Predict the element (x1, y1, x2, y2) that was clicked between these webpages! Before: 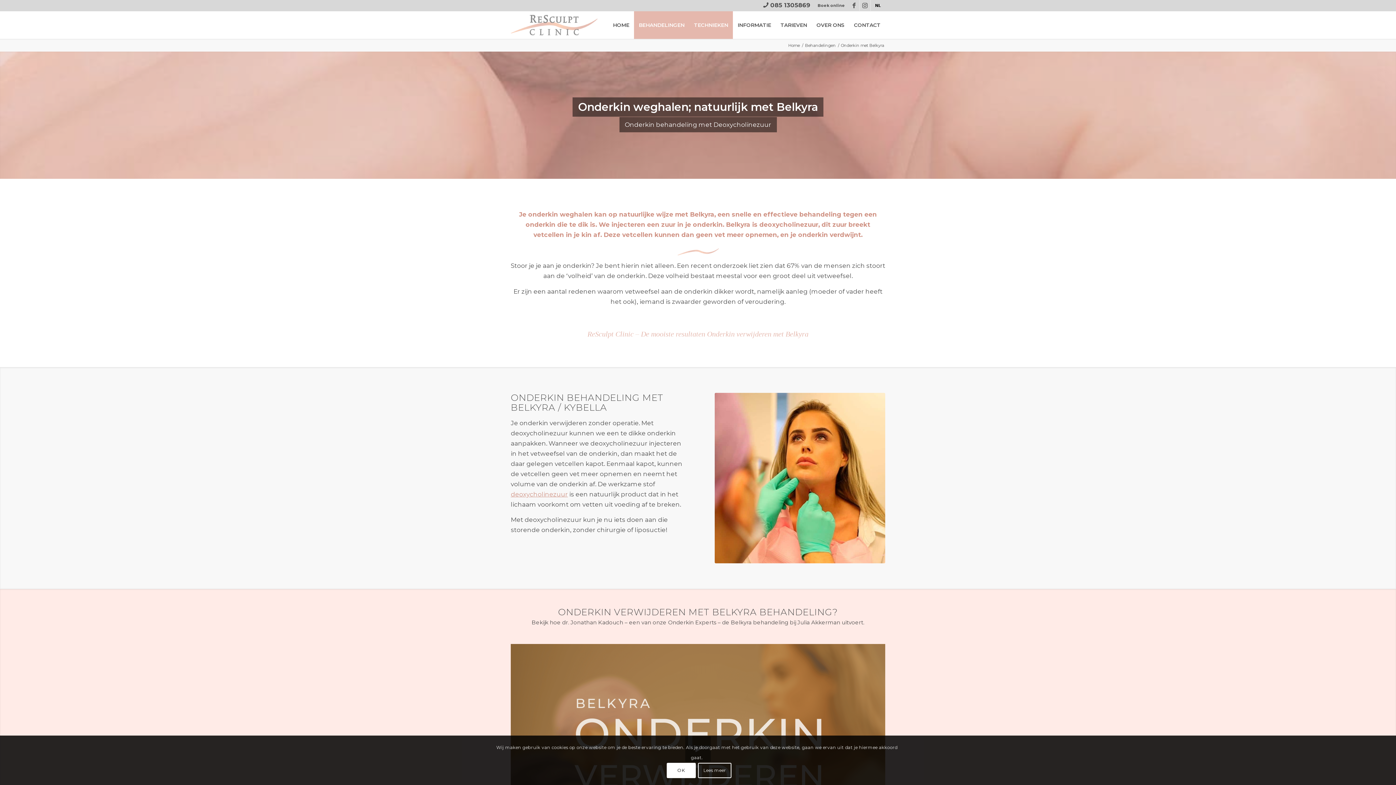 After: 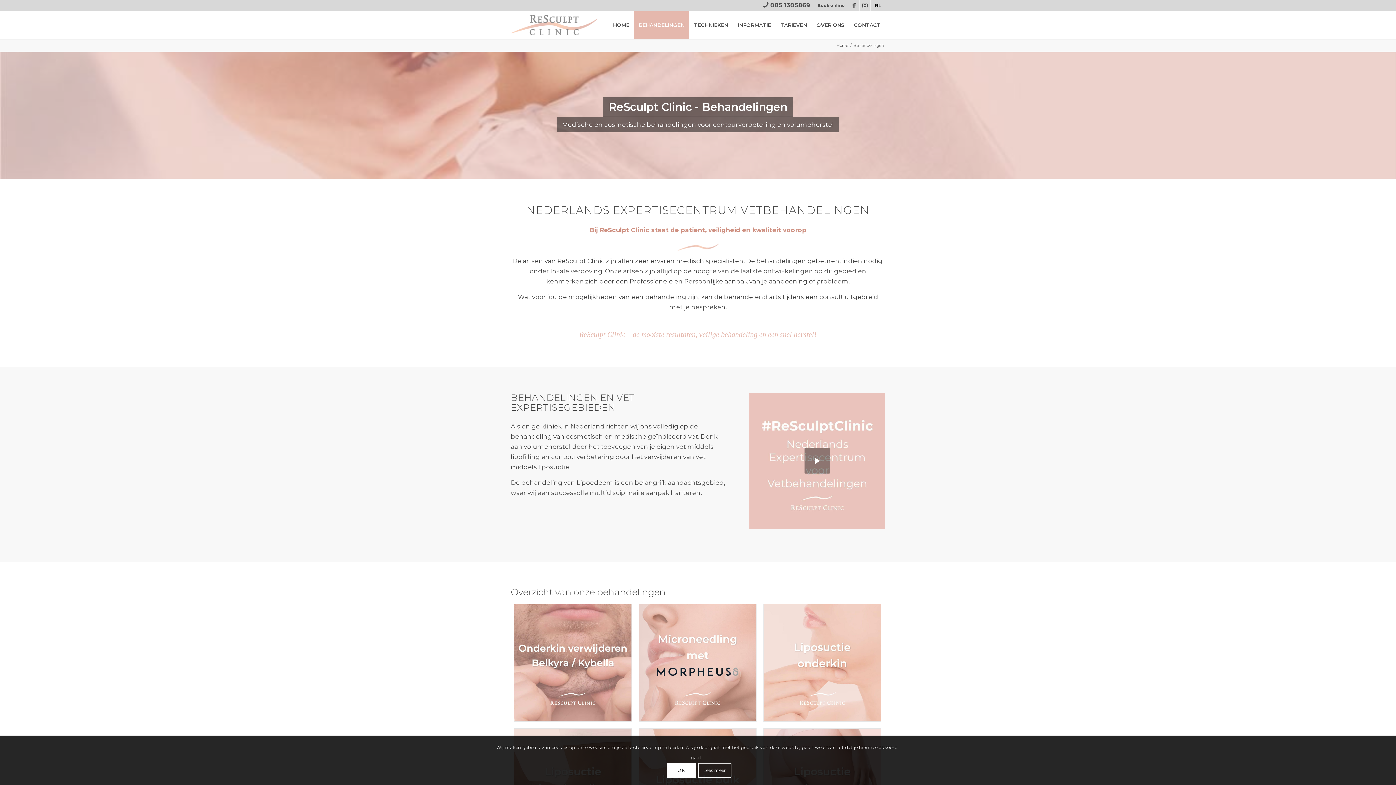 Action: label: BEHANDELINGEN bbox: (634, 11, 689, 38)